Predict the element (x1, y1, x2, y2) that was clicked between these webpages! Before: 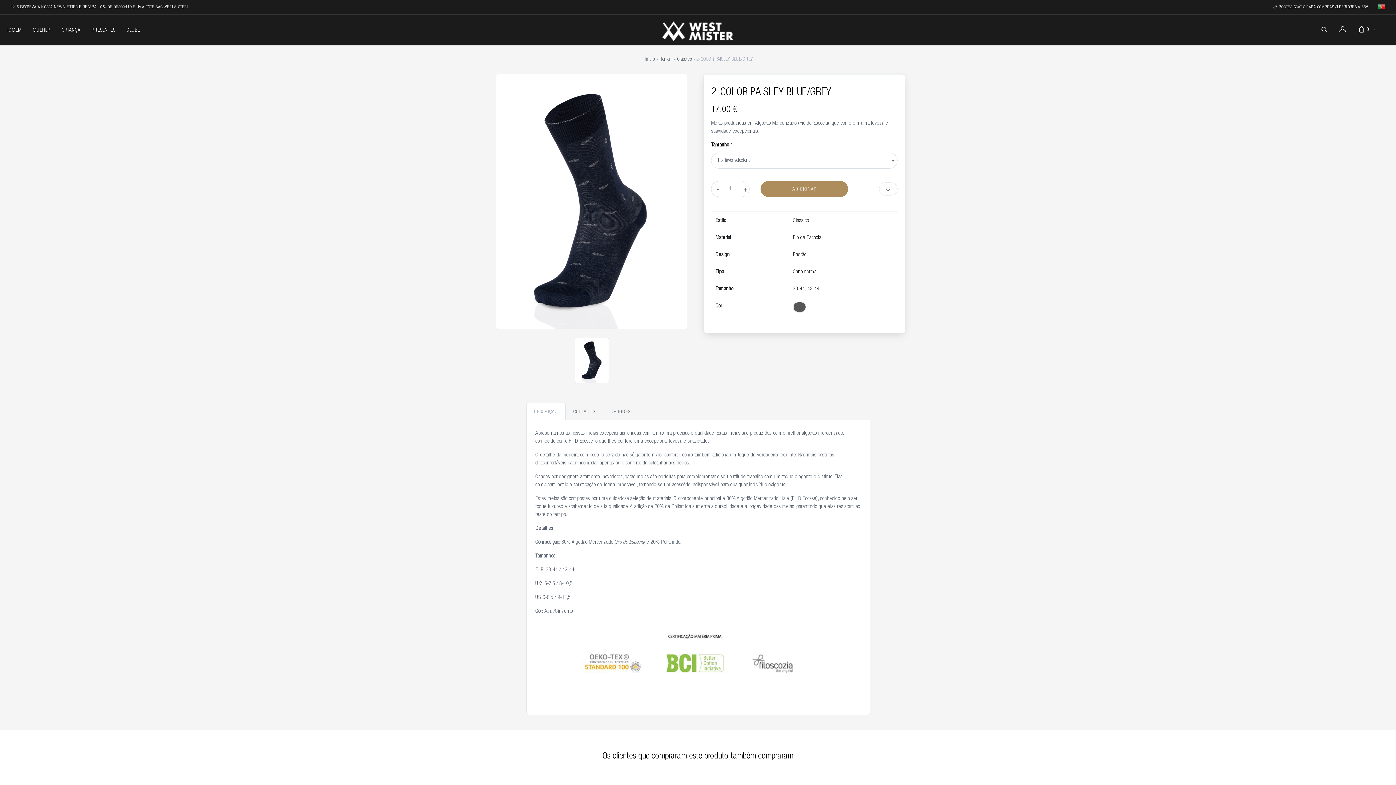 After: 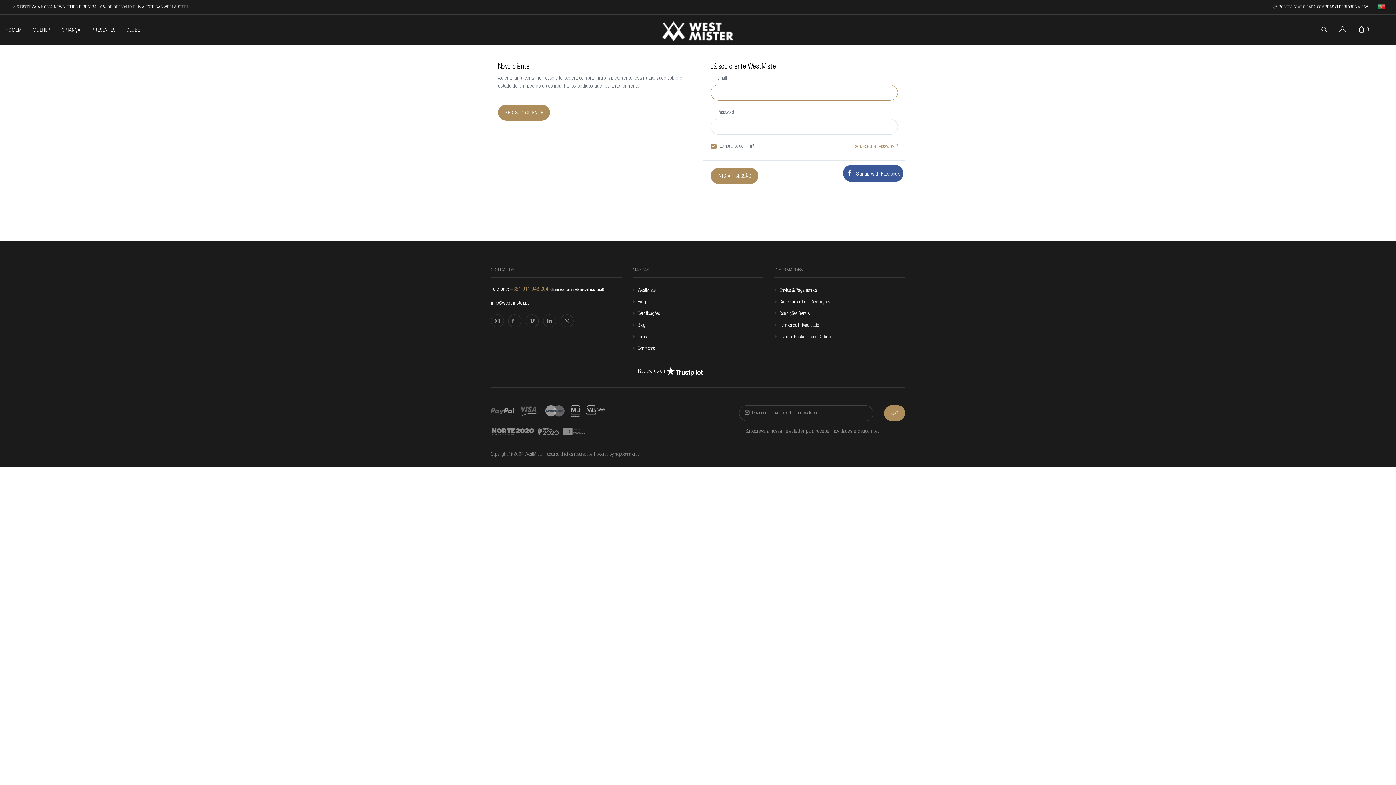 Action: bbox: (1334, 21, 1350, 37)